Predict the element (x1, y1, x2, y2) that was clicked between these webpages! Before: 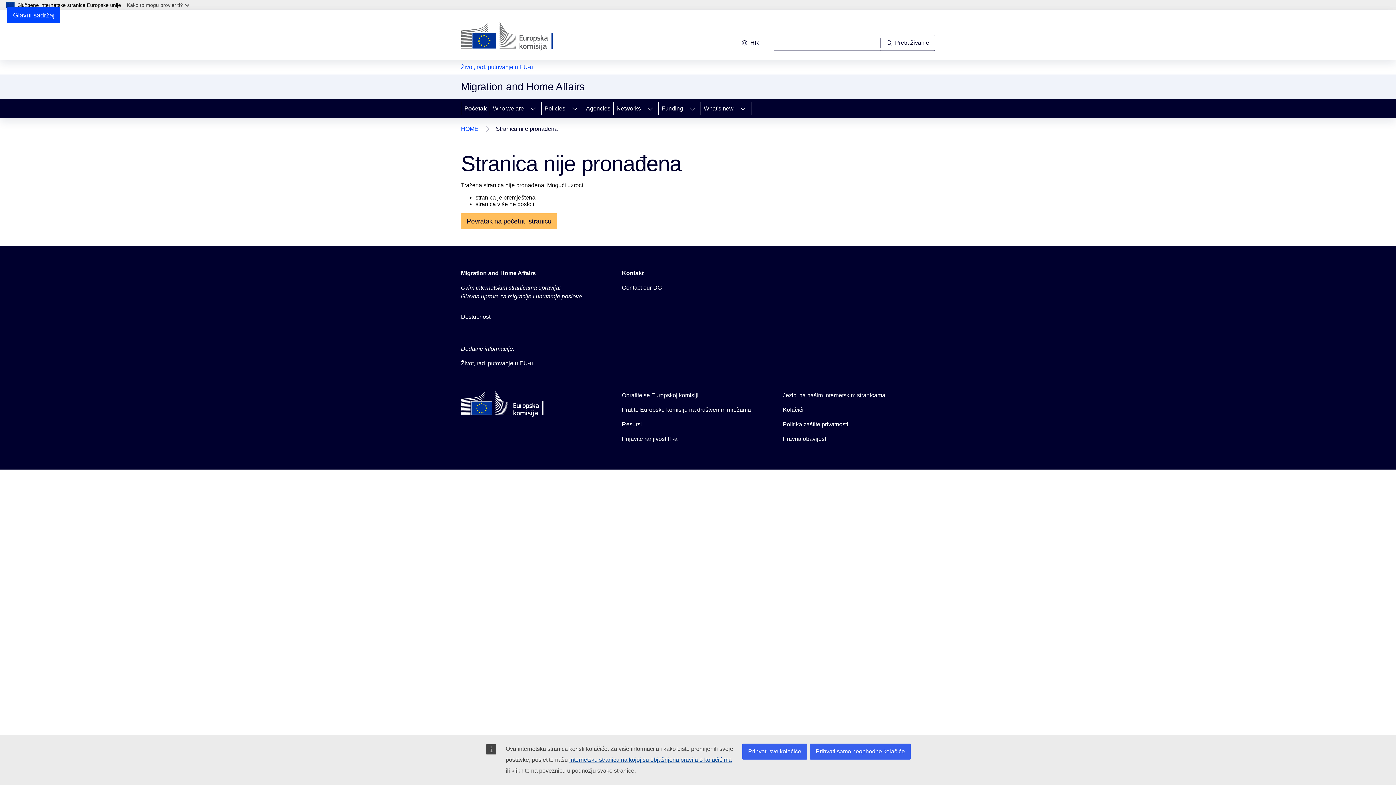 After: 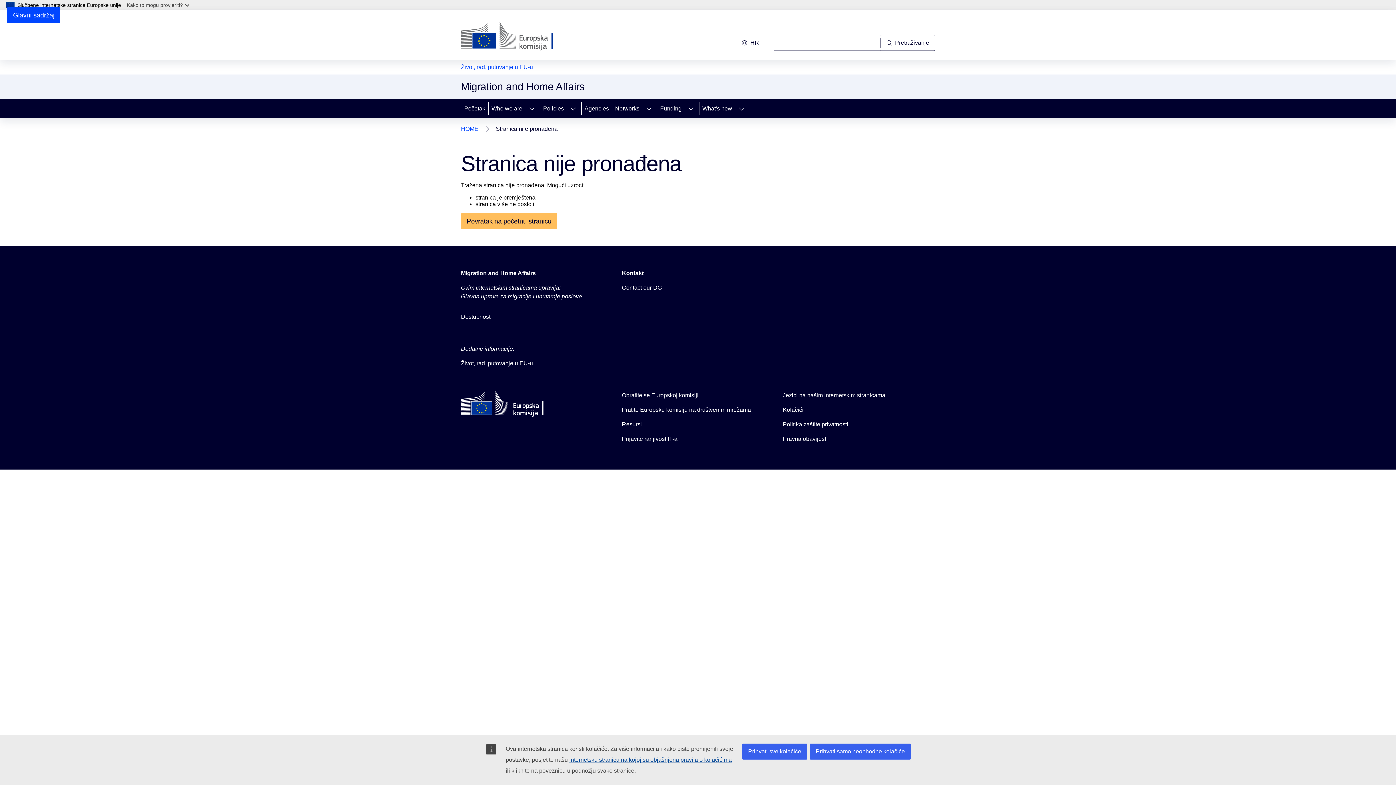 Action: bbox: (736, 34, 765, 50) label: Change language, current language is hrvatski - hr